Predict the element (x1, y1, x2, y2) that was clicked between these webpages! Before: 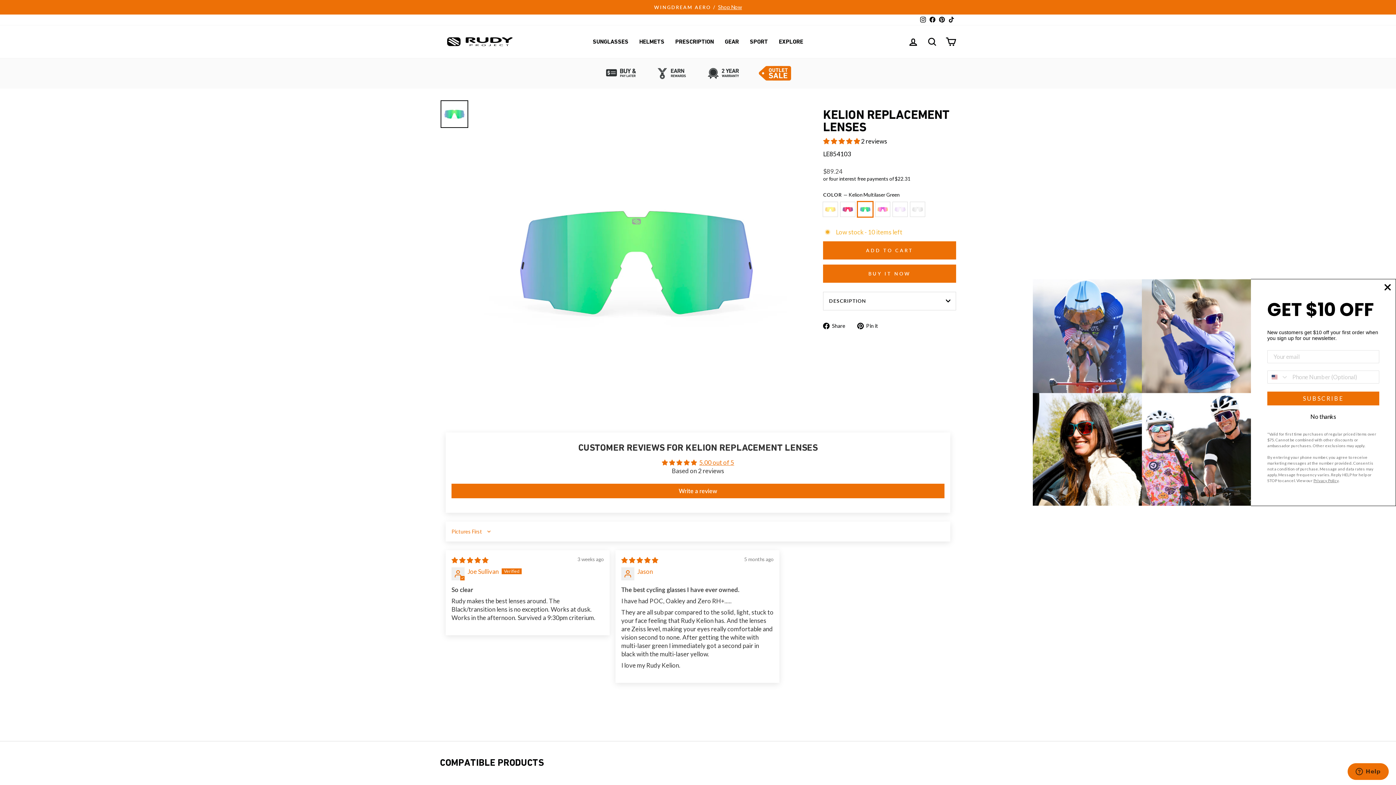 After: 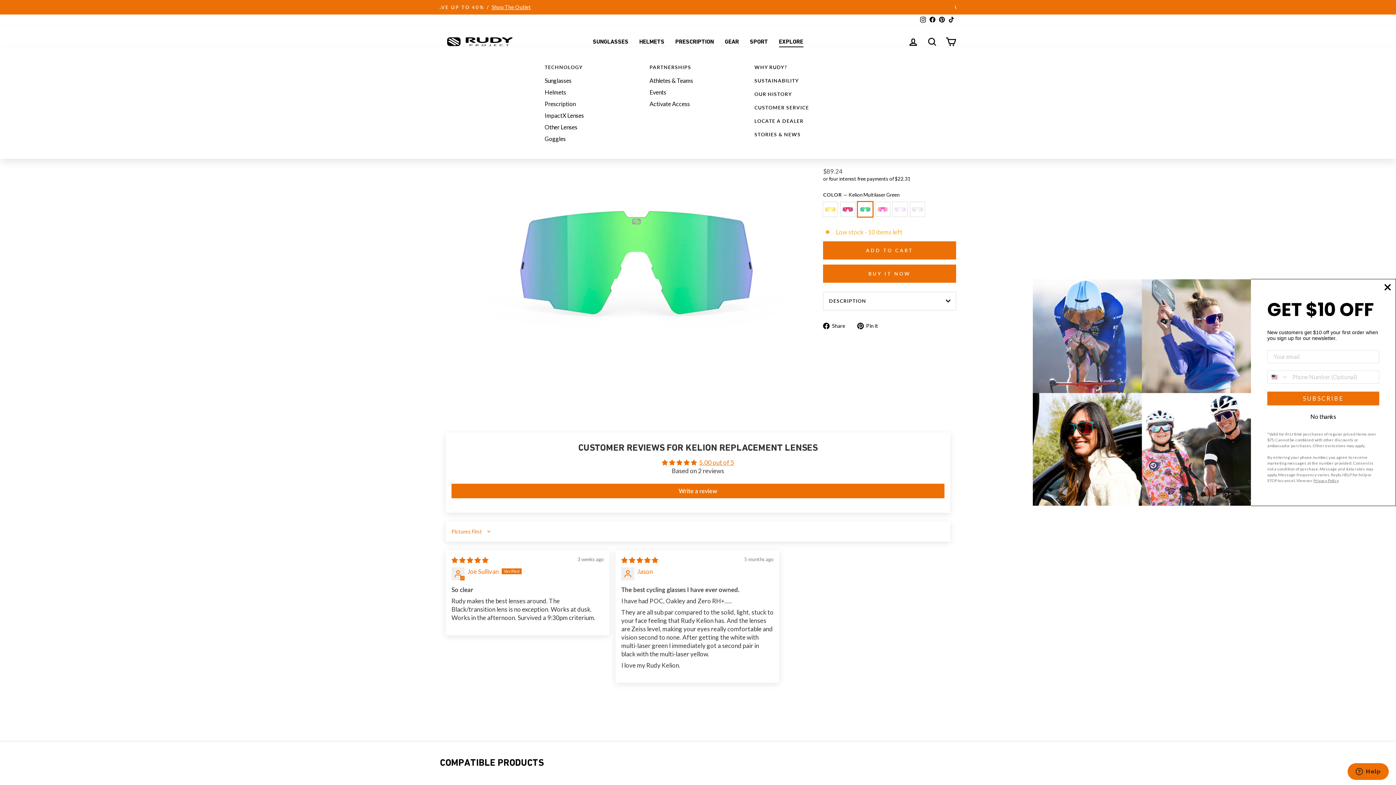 Action: bbox: (773, 36, 808, 47) label: EXPLORE